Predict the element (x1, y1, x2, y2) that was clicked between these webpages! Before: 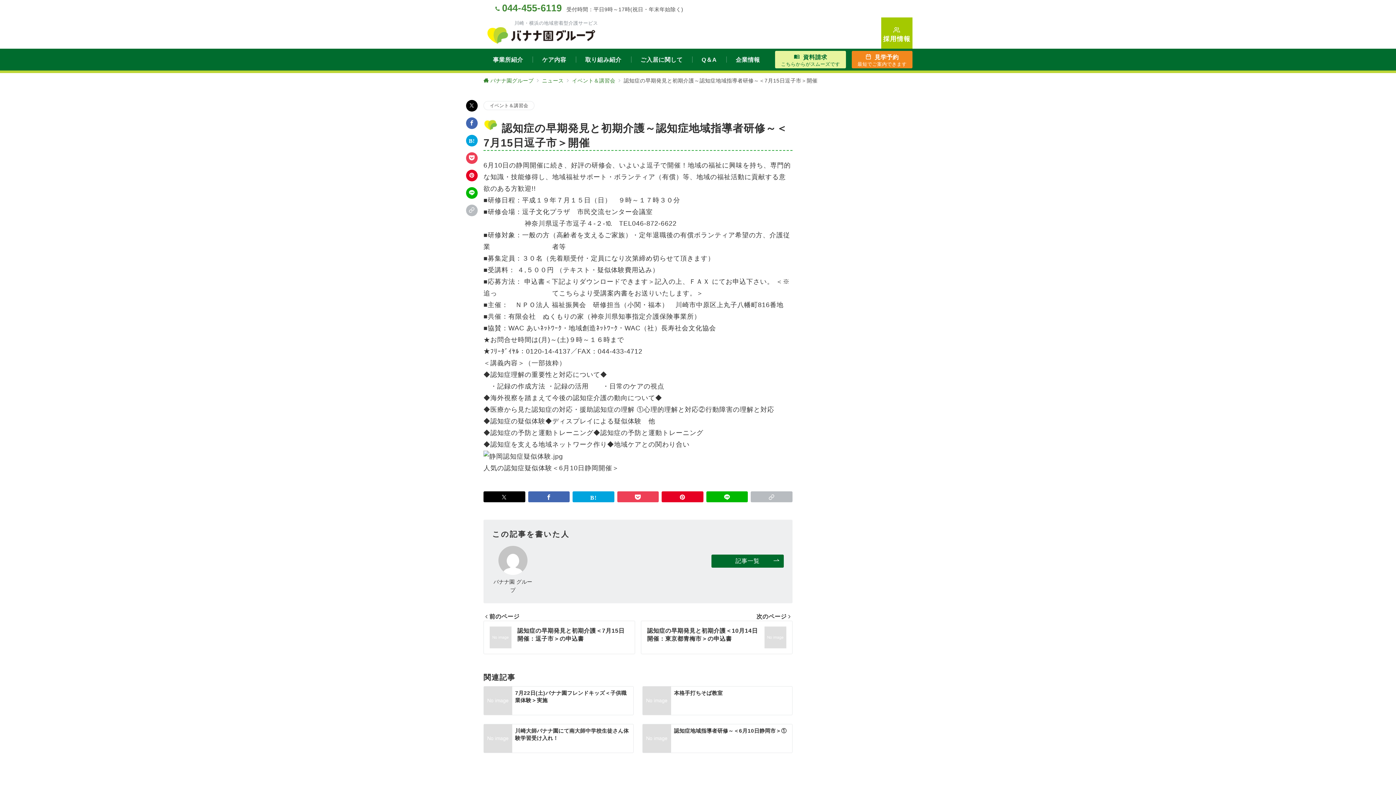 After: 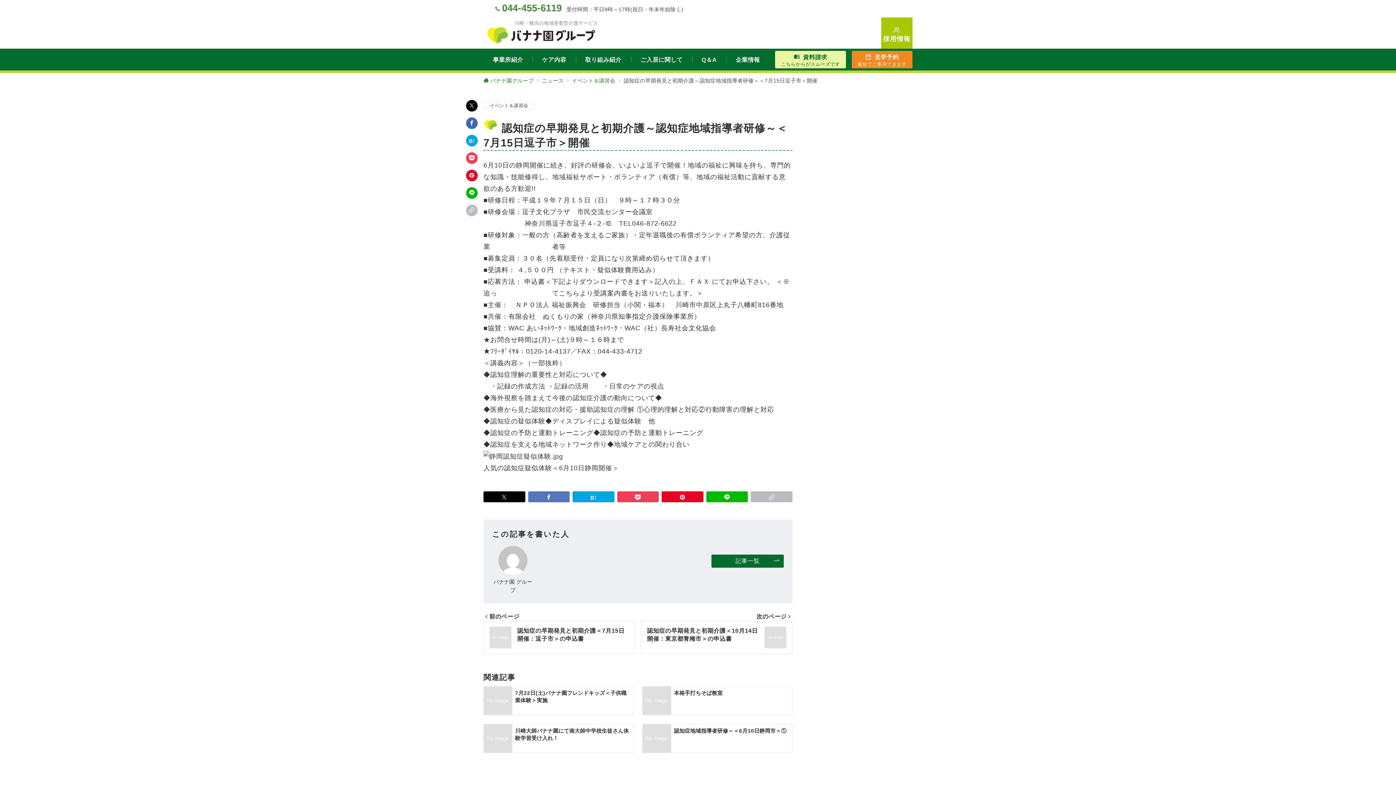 Action: bbox: (528, 491, 569, 502) label: Facebookでシェア